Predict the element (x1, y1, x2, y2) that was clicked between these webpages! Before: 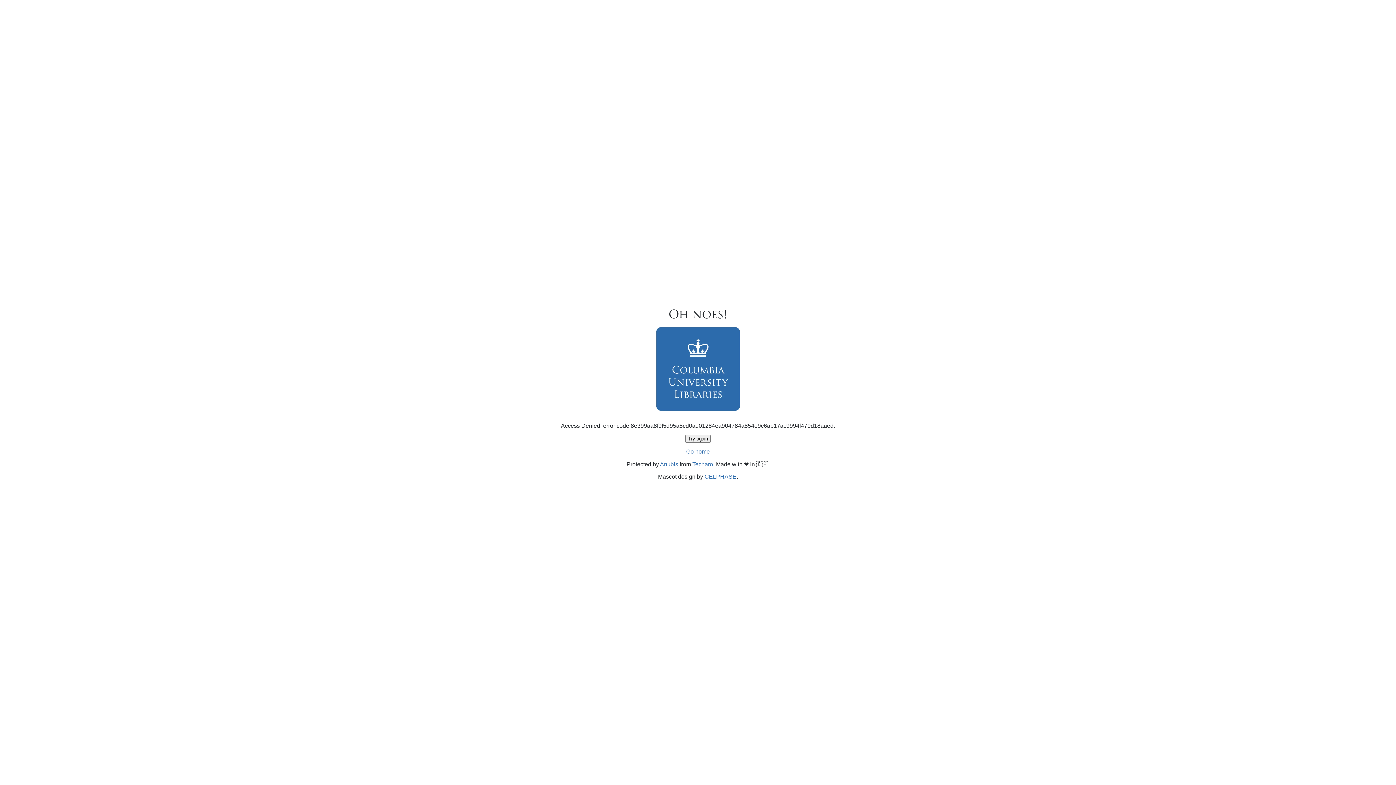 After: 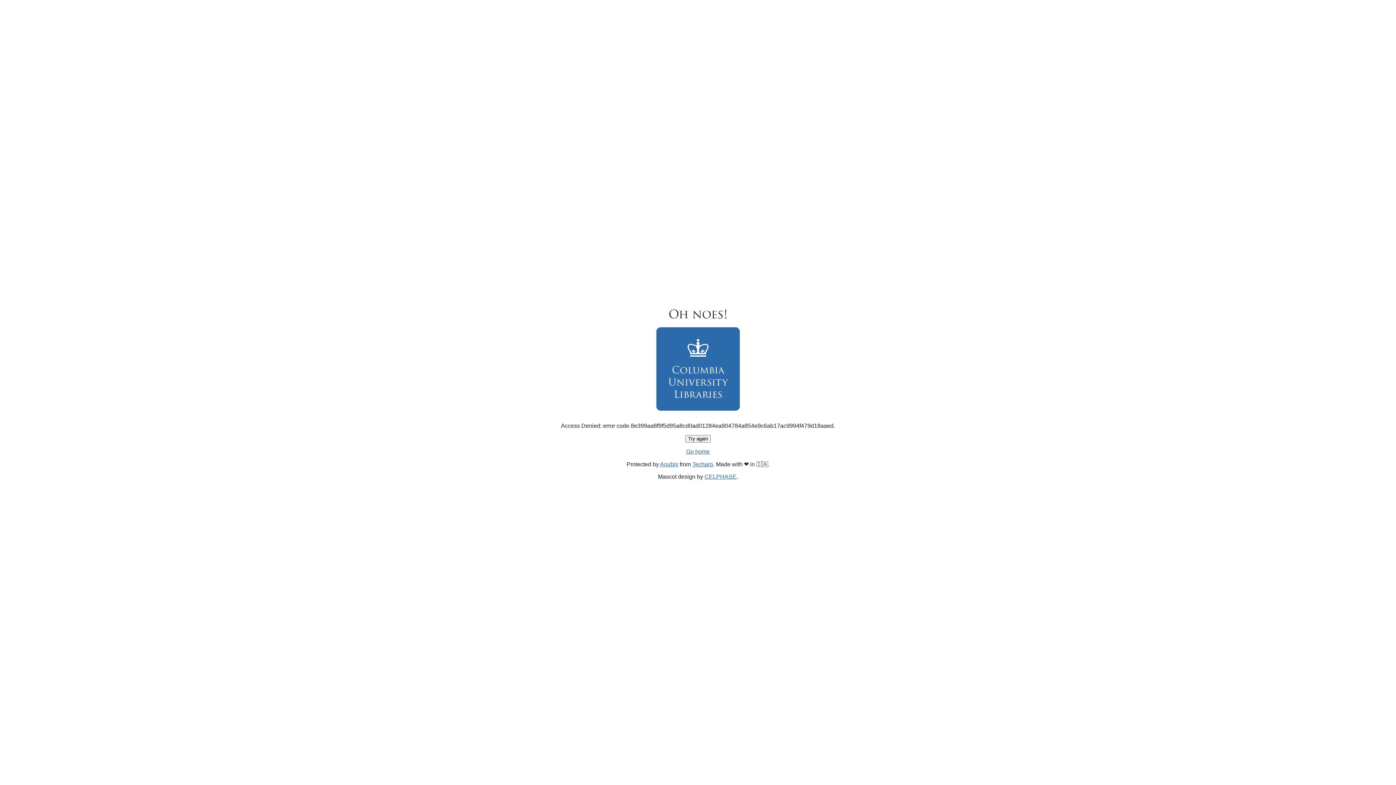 Action: label: Go home bbox: (686, 448, 710, 454)